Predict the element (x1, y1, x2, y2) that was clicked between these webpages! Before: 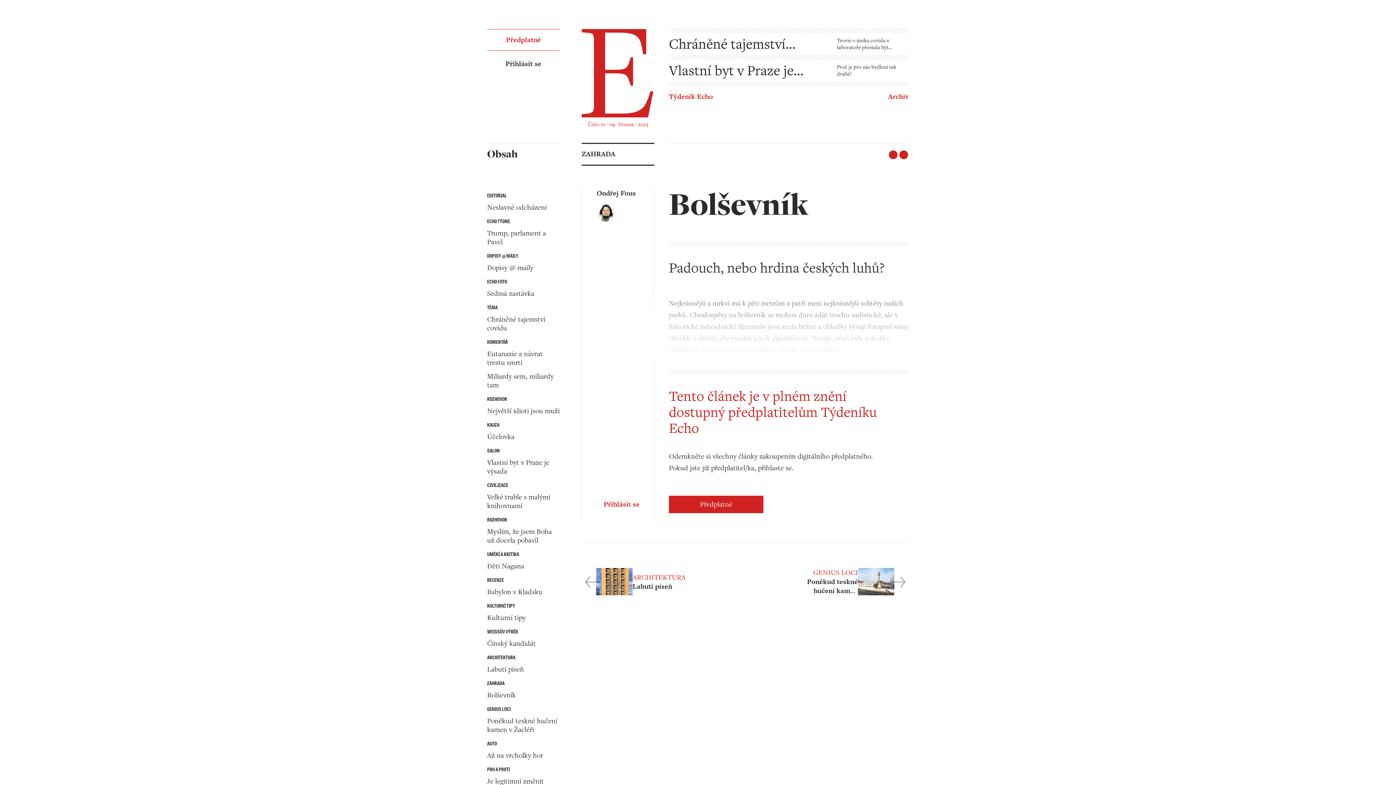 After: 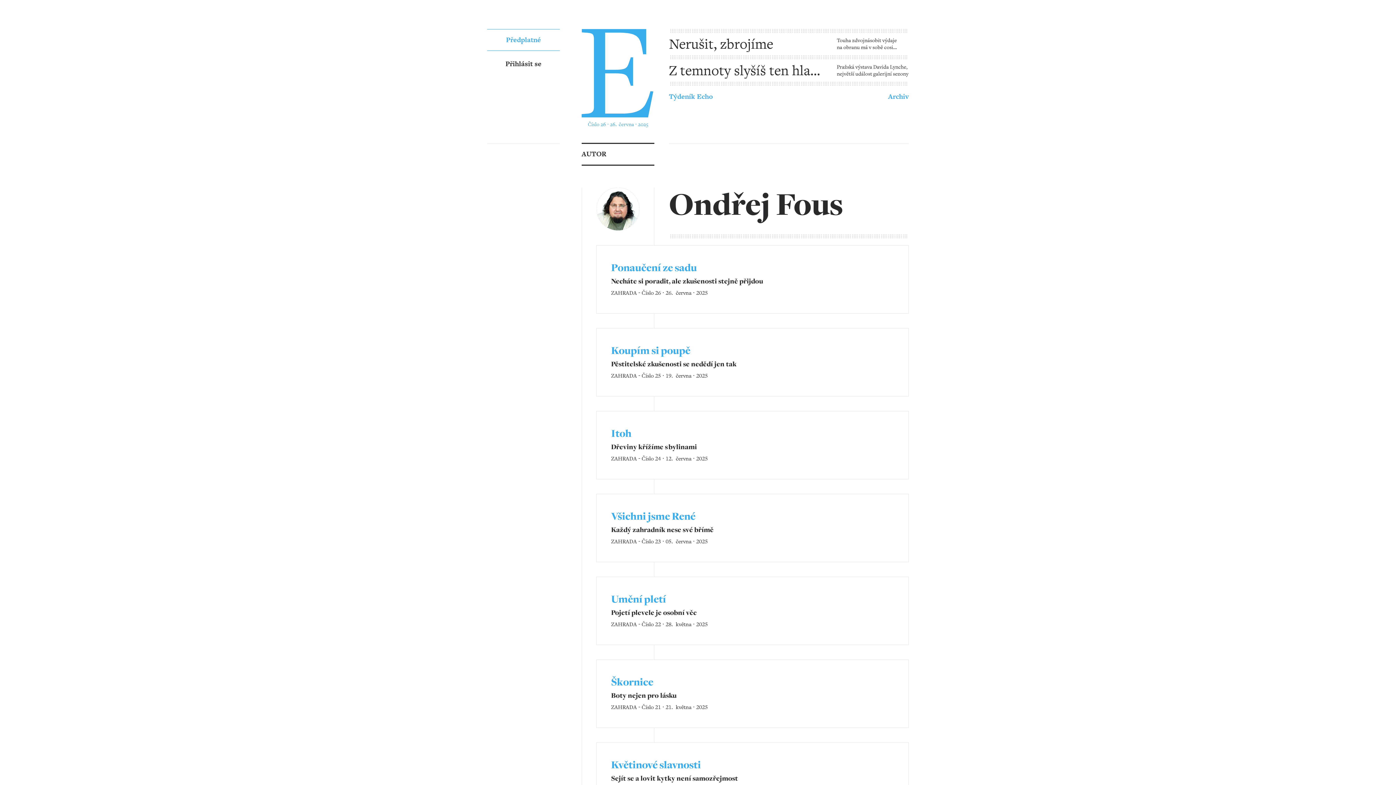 Action: label: Ondřej Fous bbox: (596, 187, 639, 202)